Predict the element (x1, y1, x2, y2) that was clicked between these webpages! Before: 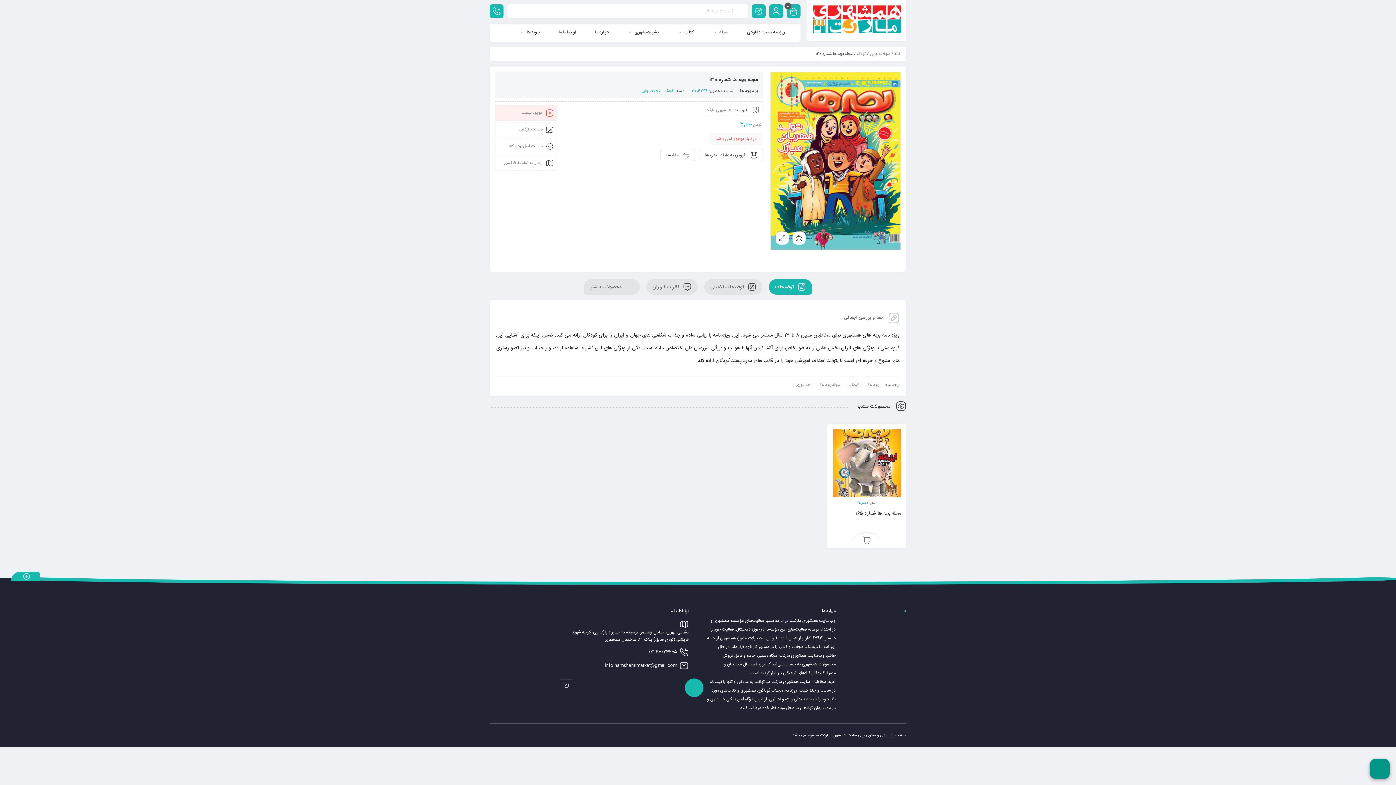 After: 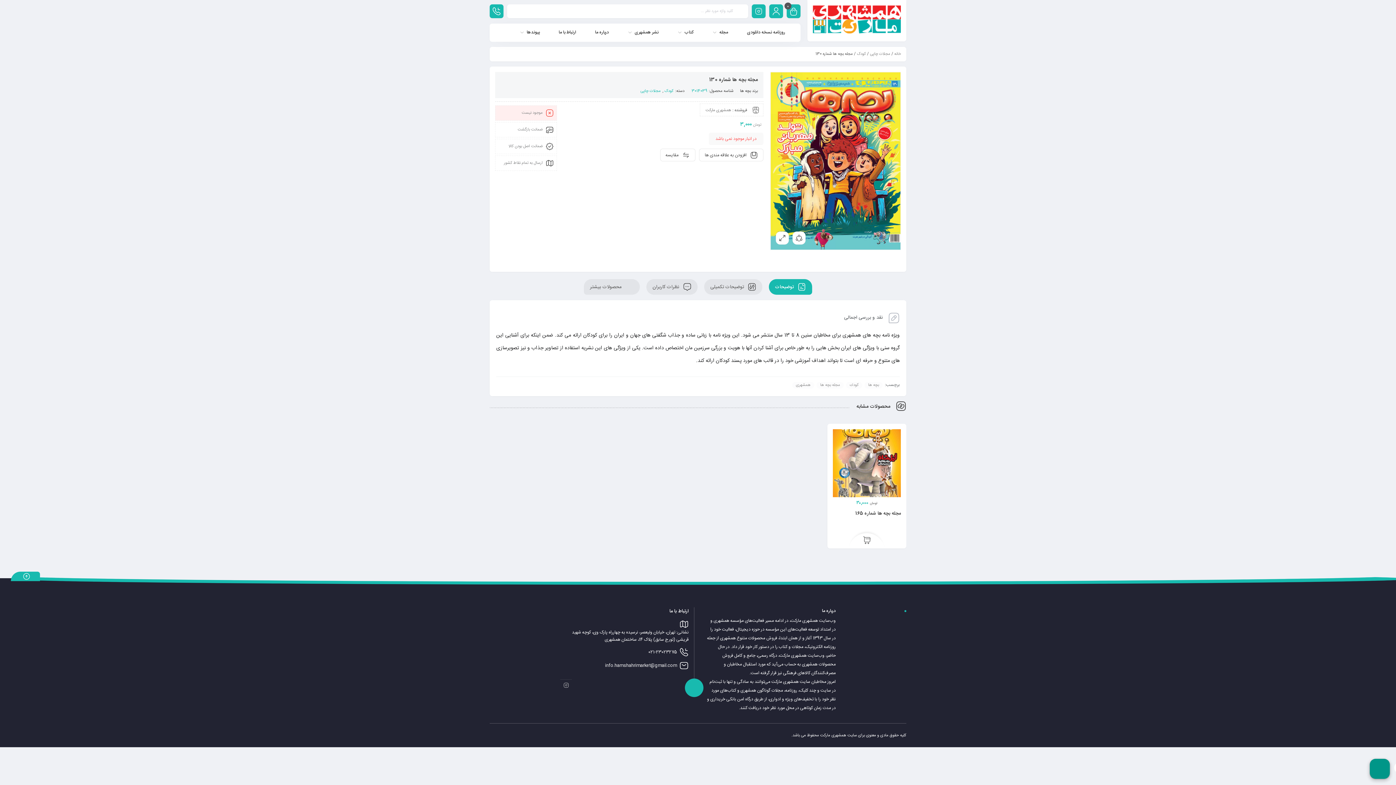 Action: label: ضمانت اصل بودن کالا bbox: (508, 142, 553, 150)